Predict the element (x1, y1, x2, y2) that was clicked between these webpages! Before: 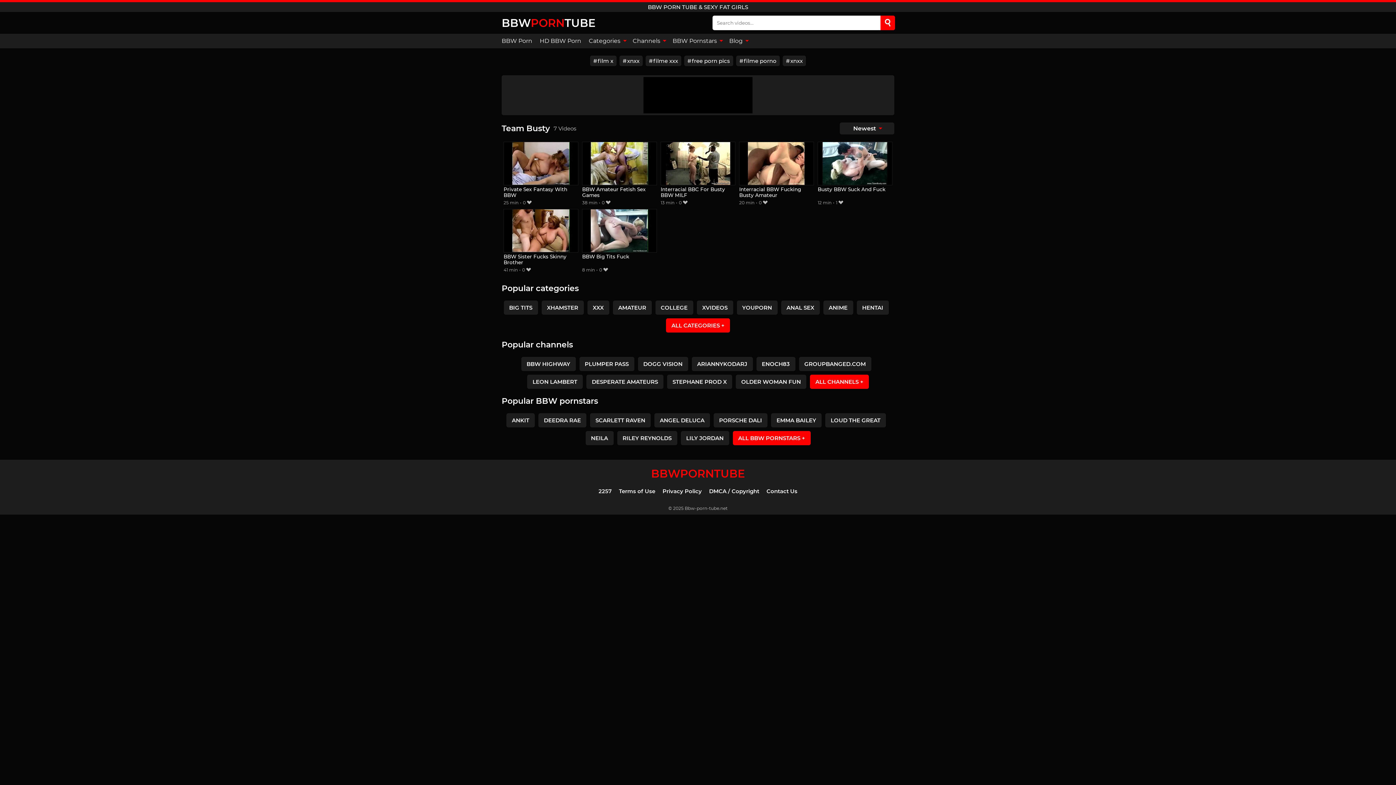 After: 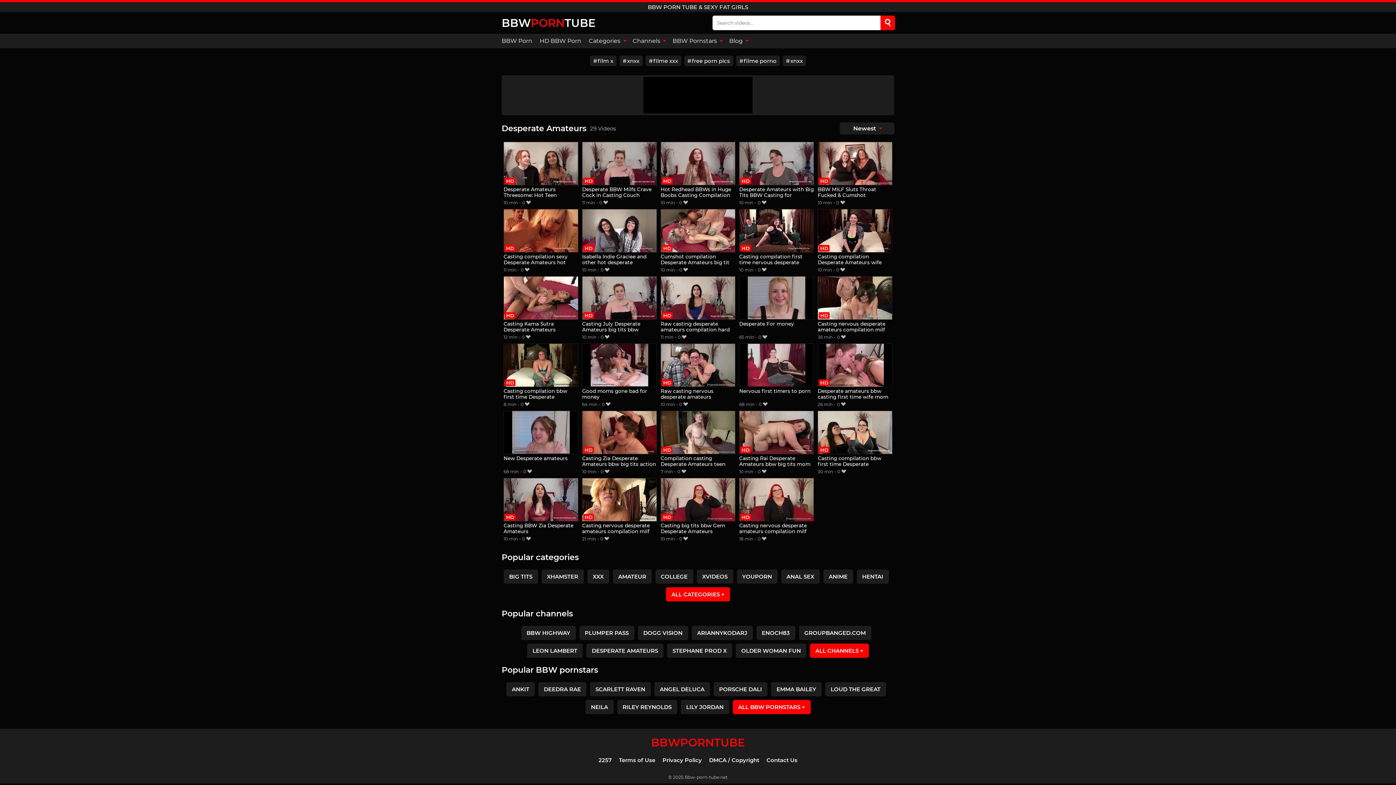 Action: bbox: (586, 374, 663, 389) label: DESPERATE AMATEURS